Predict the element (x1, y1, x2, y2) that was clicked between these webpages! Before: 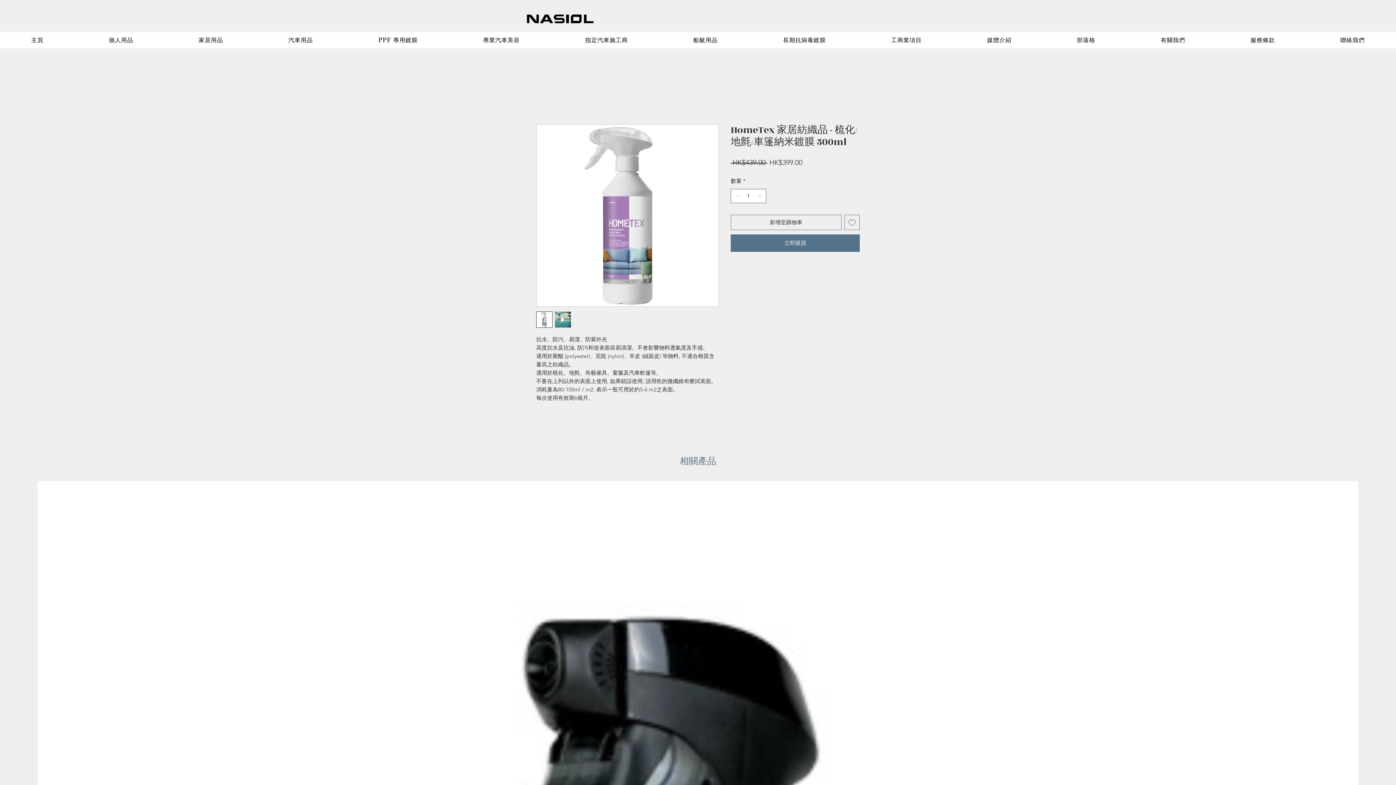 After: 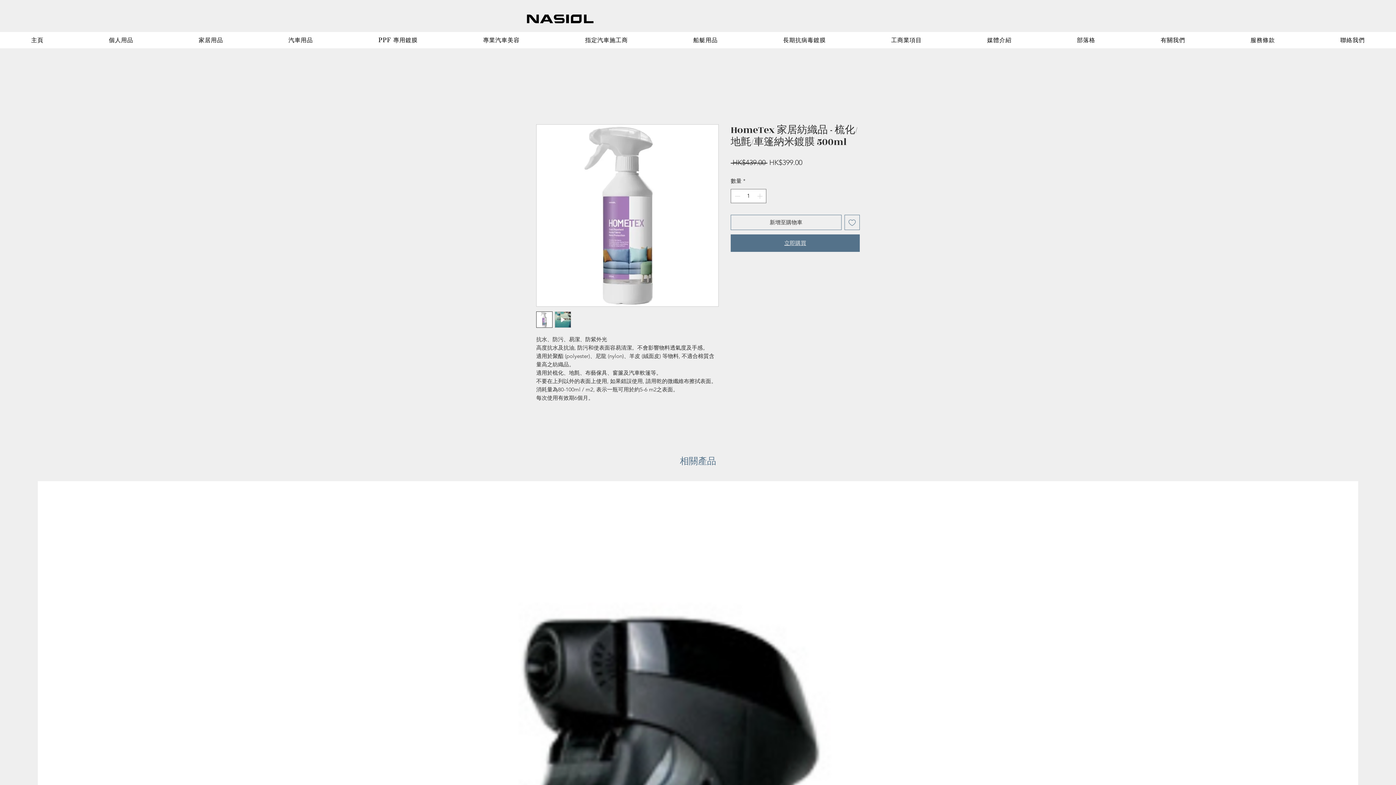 Action: label: 立即購買 bbox: (730, 234, 860, 252)